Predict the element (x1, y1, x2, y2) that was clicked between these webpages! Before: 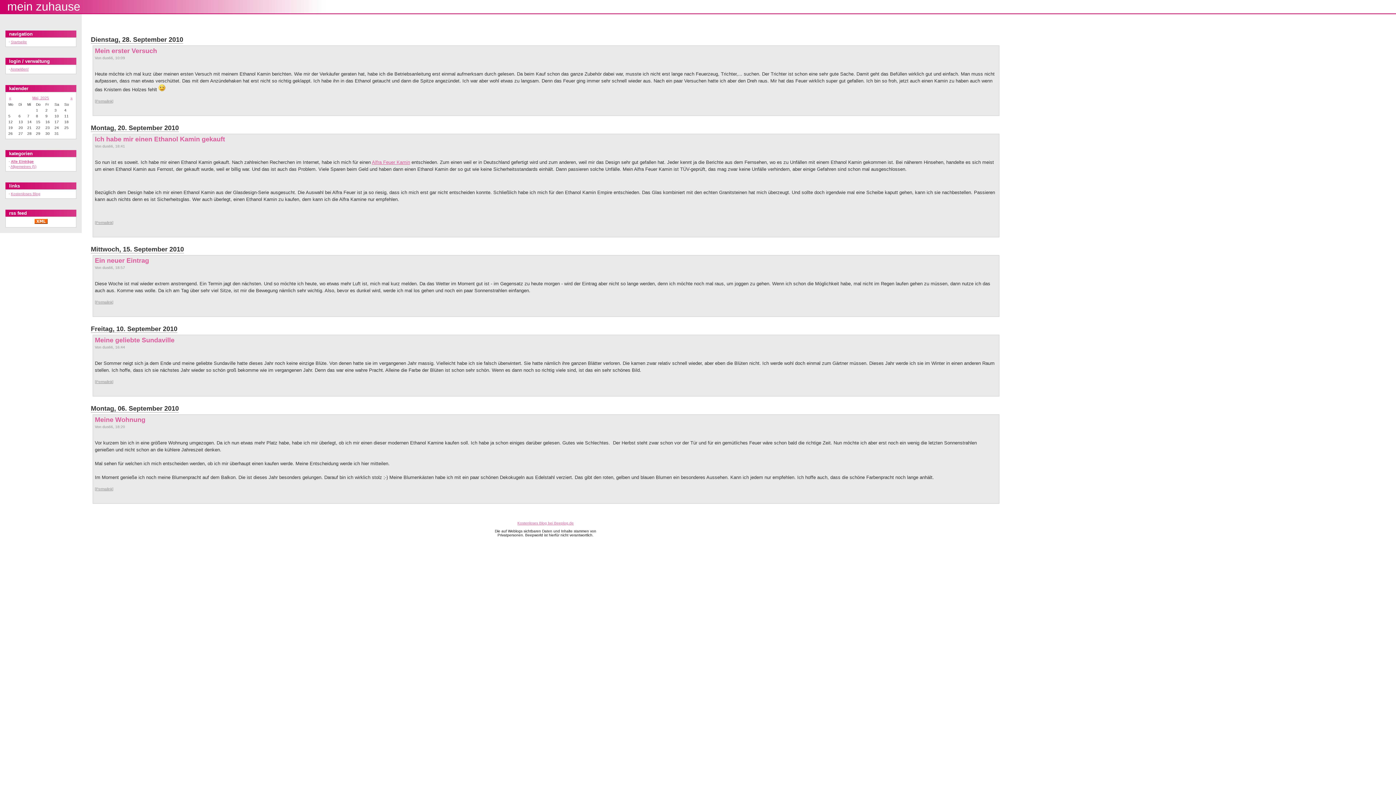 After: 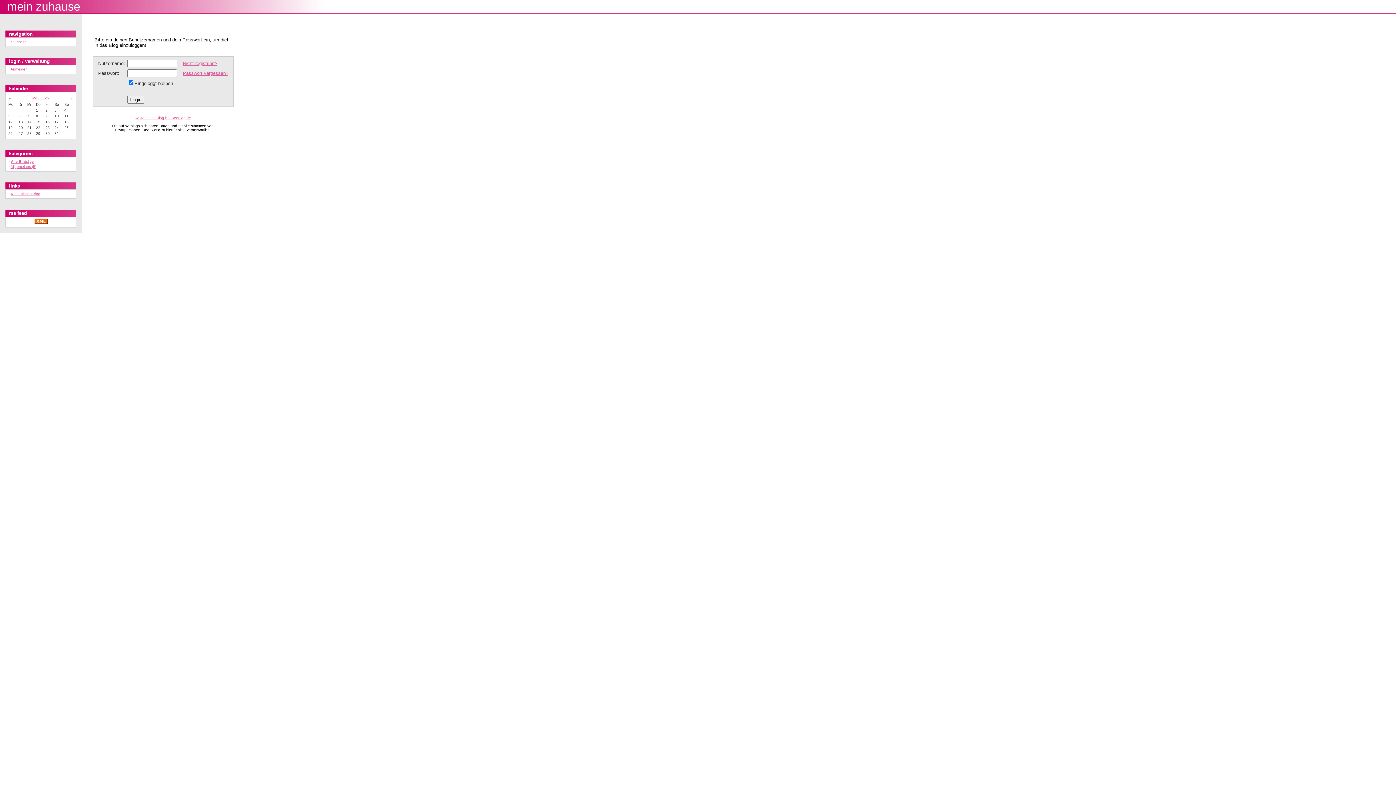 Action: label: Anmelden! bbox: (10, 67, 28, 71)